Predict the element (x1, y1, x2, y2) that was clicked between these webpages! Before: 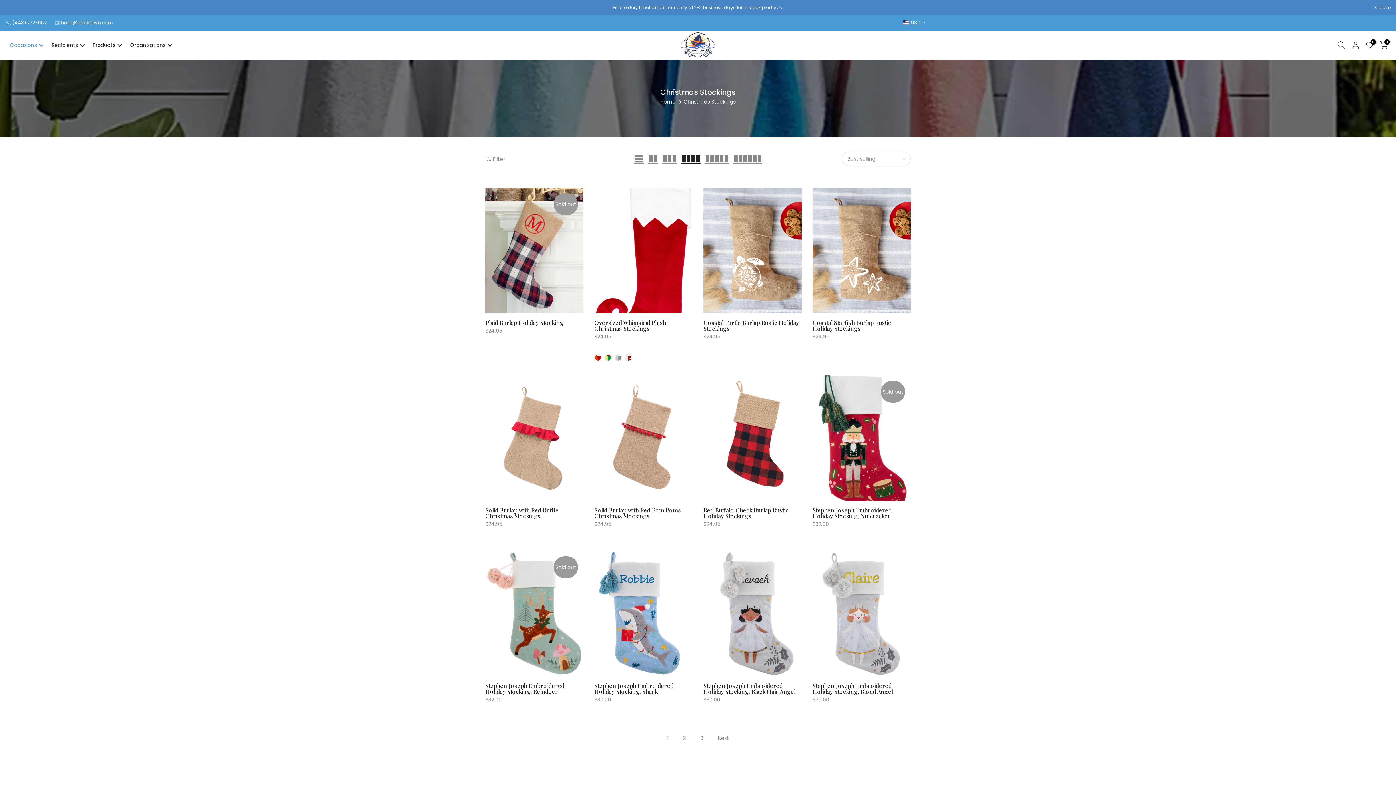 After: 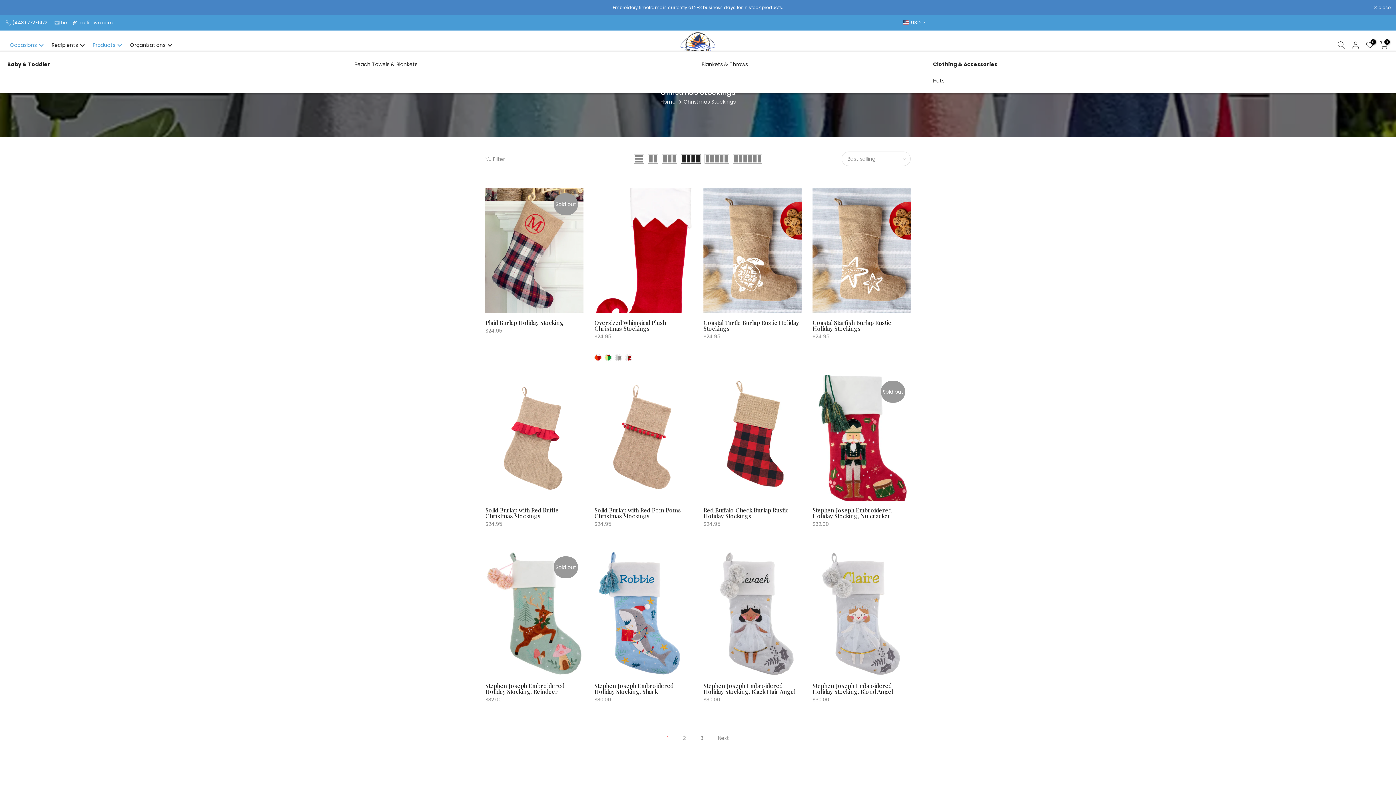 Action: bbox: (88, 39, 125, 50) label: Products